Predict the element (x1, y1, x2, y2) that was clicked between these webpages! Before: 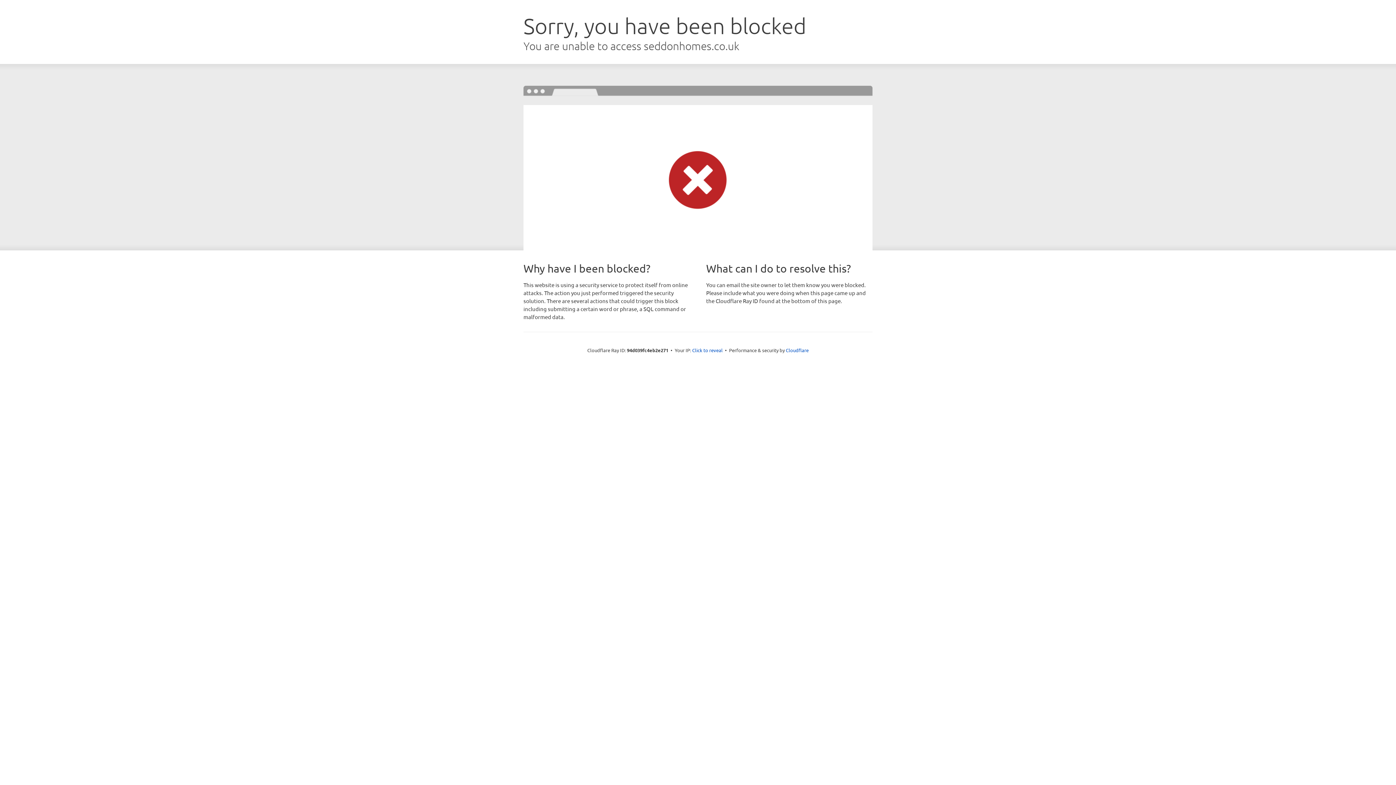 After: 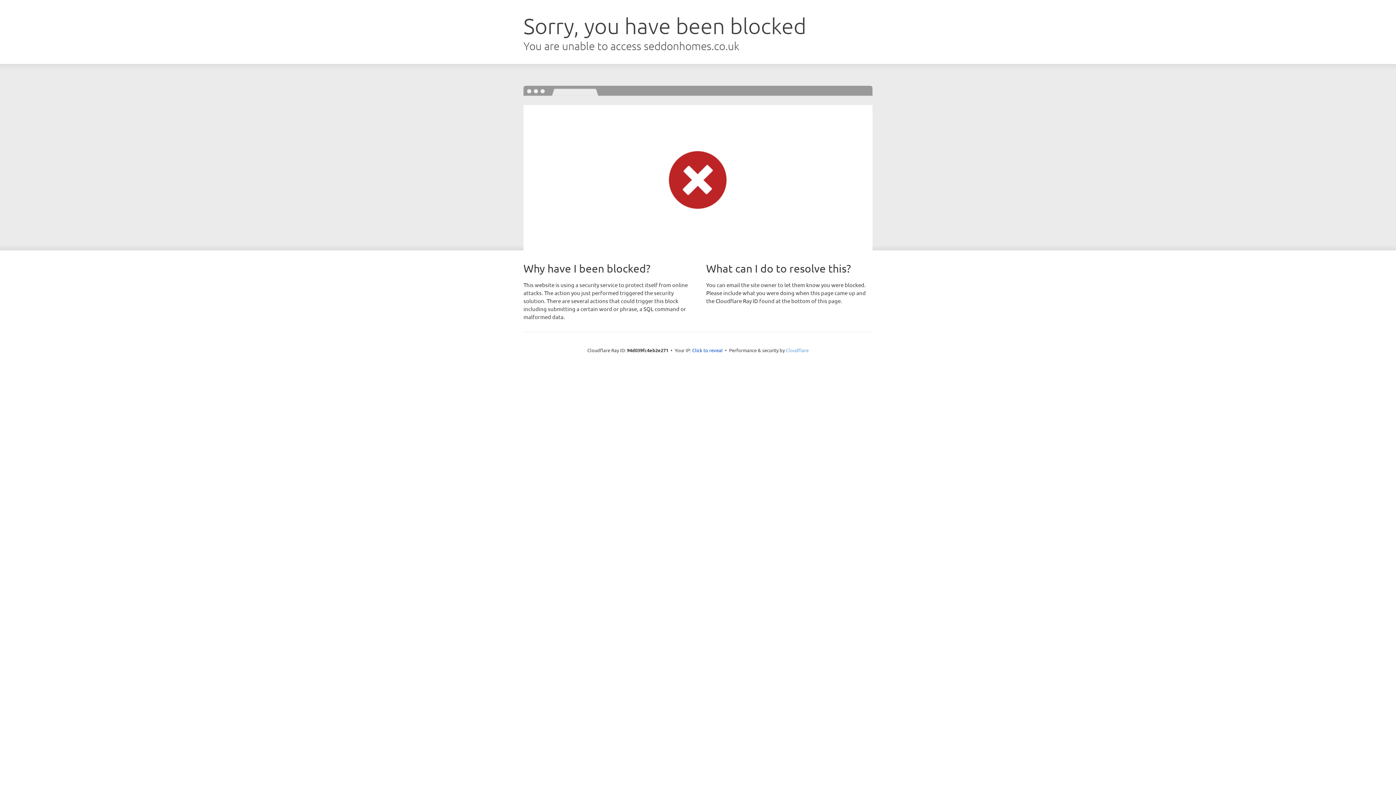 Action: bbox: (786, 347, 808, 353) label: Cloudflare